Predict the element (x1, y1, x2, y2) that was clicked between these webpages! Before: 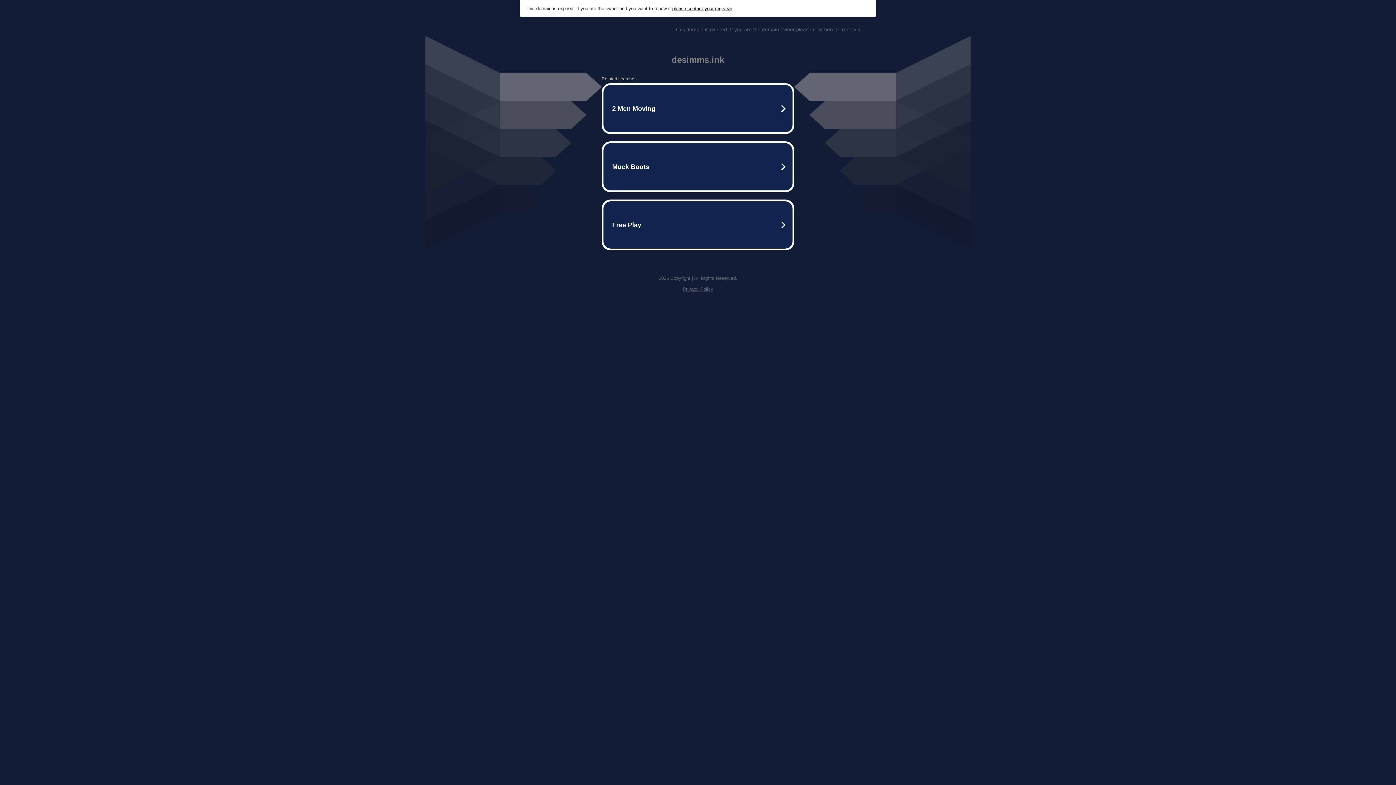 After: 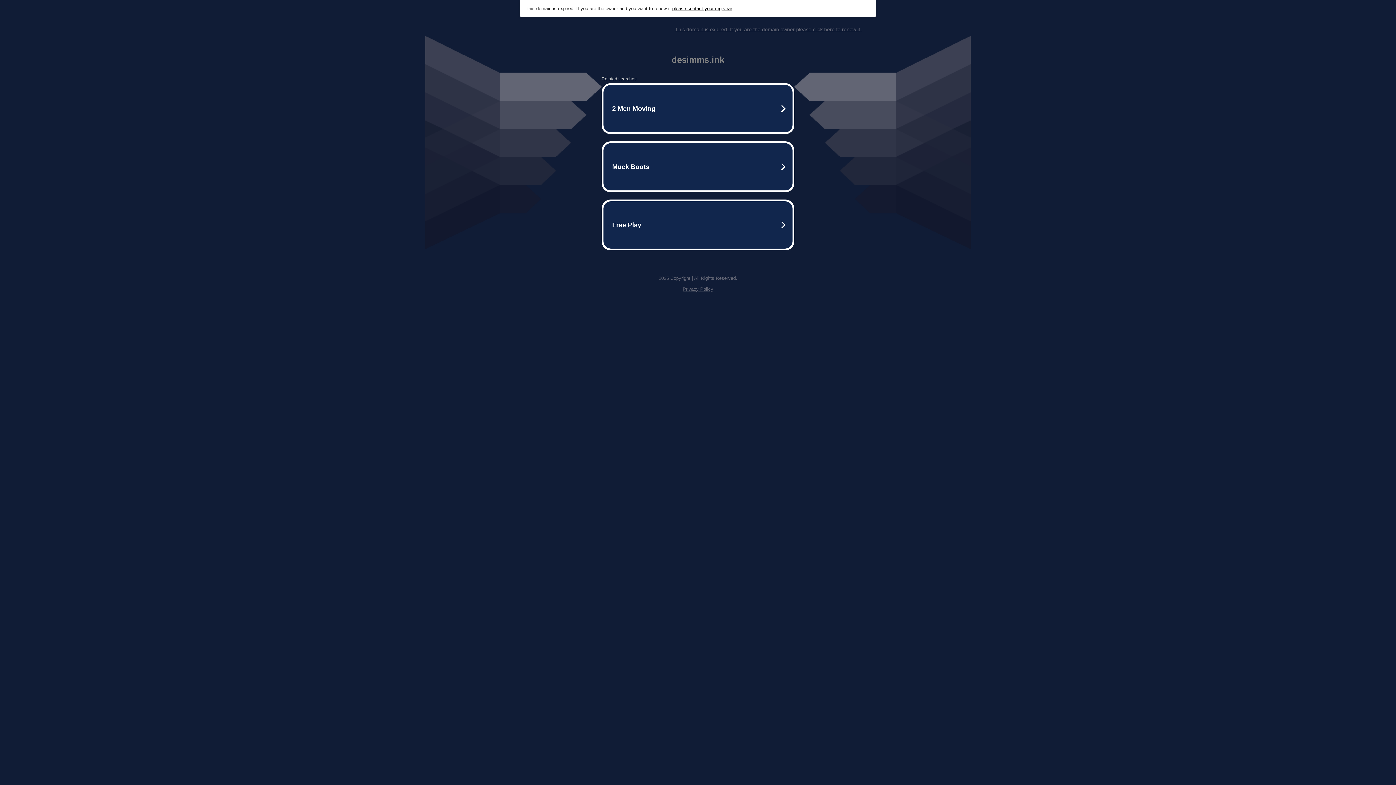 Action: bbox: (682, 286, 713, 292) label: Privacy Policy